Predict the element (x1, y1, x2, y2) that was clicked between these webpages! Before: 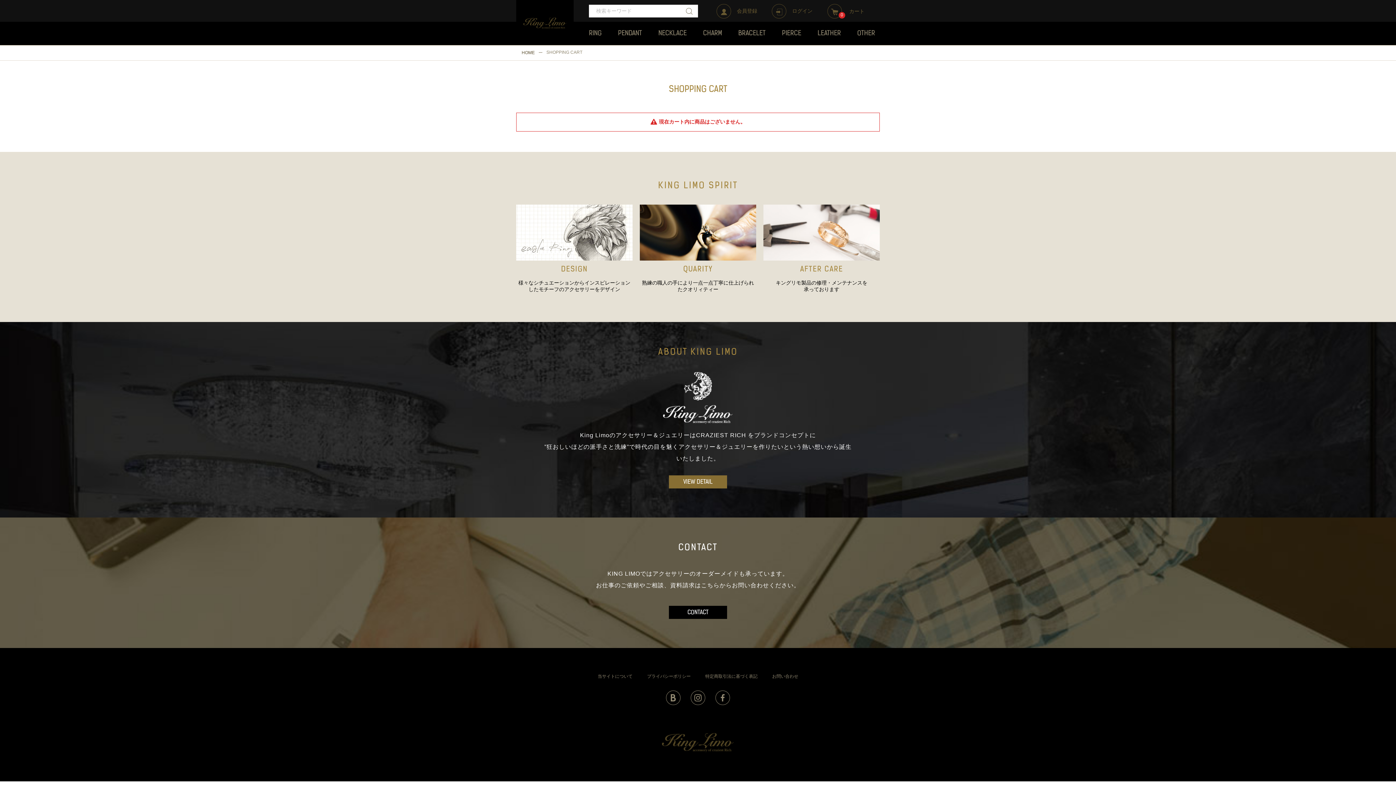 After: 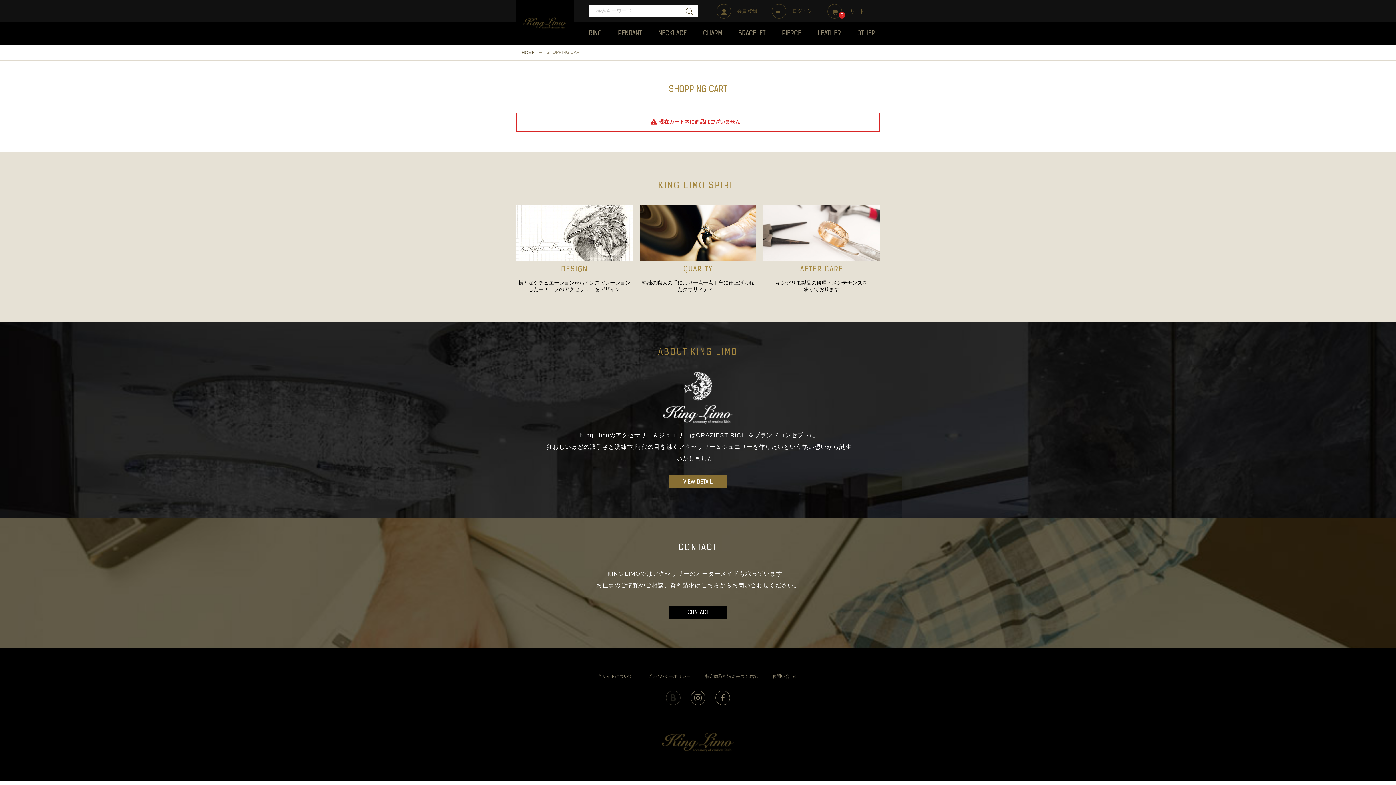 Action: bbox: (666, 695, 680, 700)